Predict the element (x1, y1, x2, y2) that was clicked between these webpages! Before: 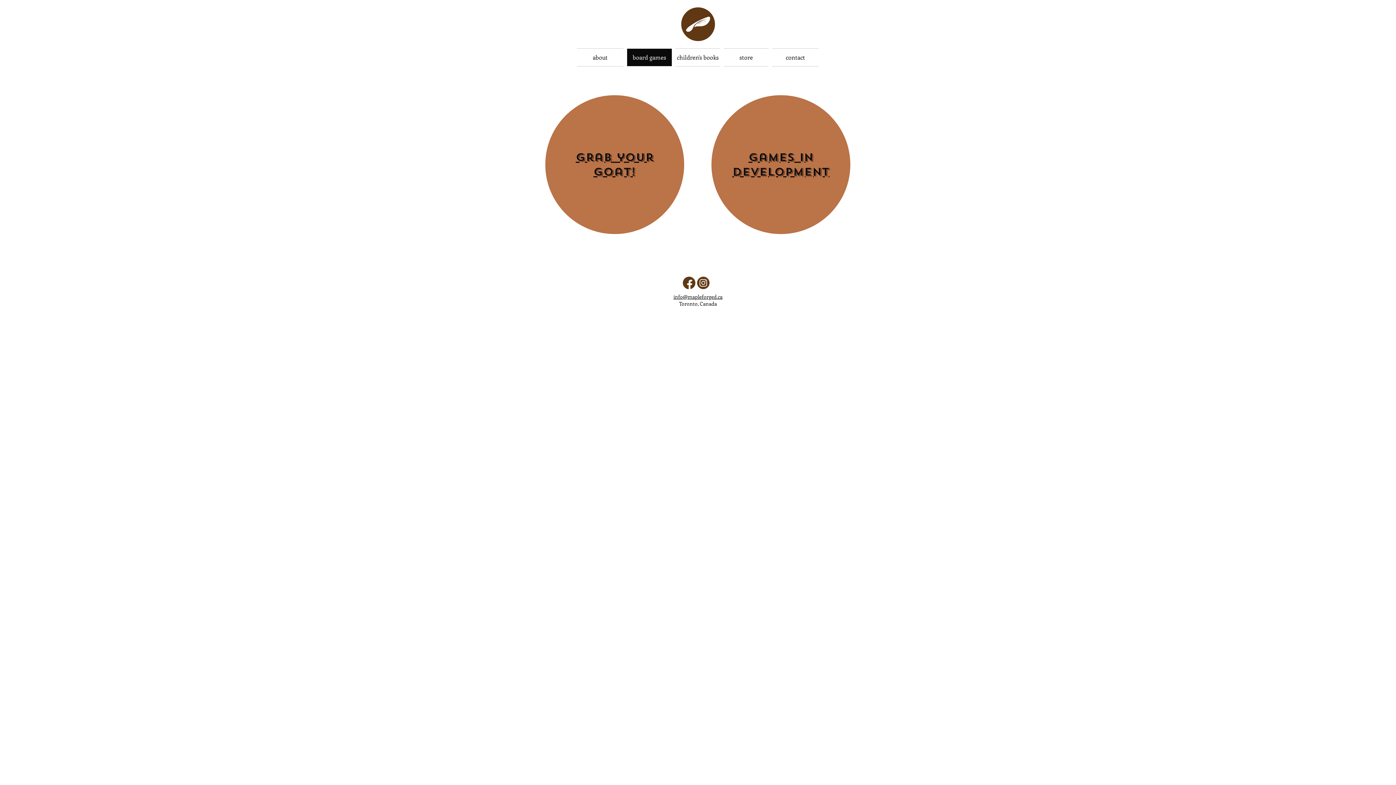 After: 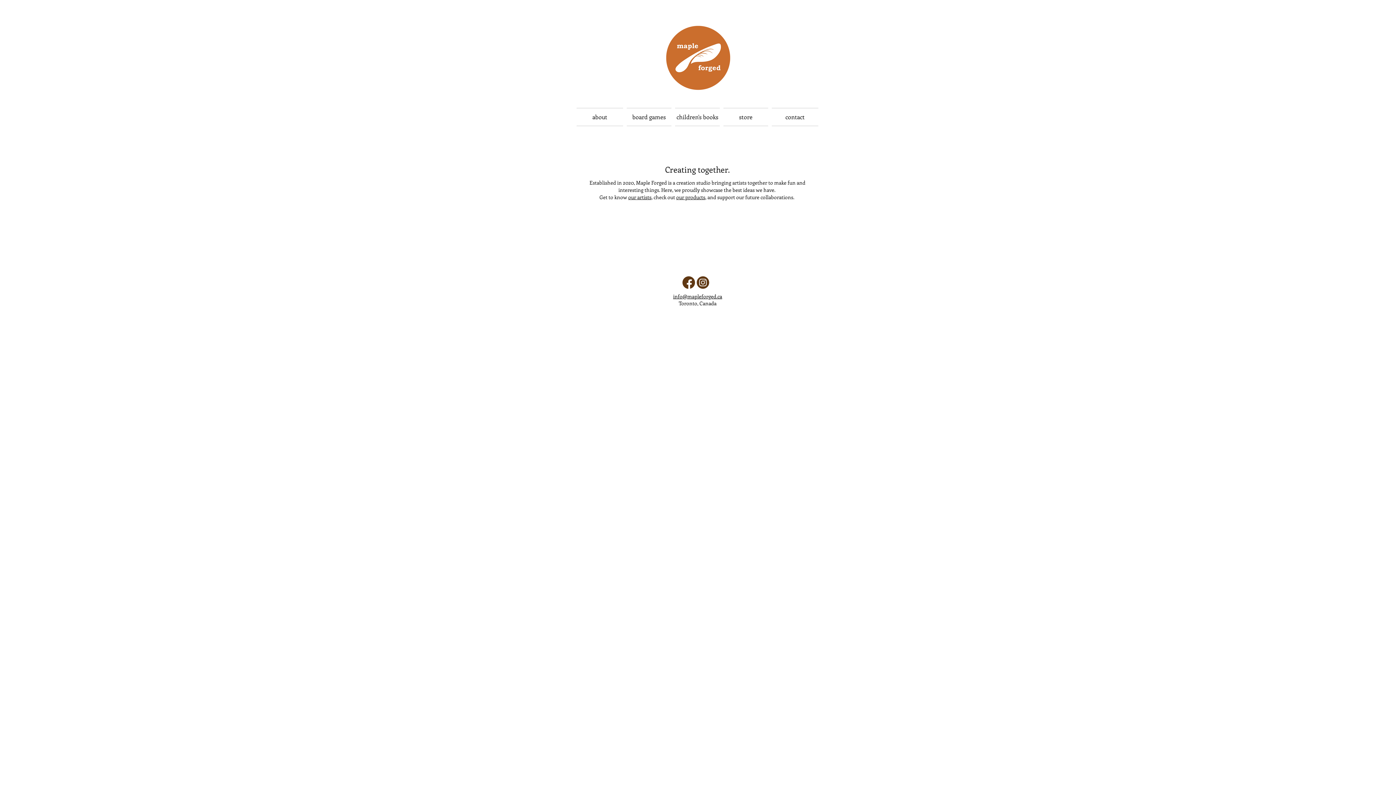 Action: bbox: (678, 5, 717, 42)